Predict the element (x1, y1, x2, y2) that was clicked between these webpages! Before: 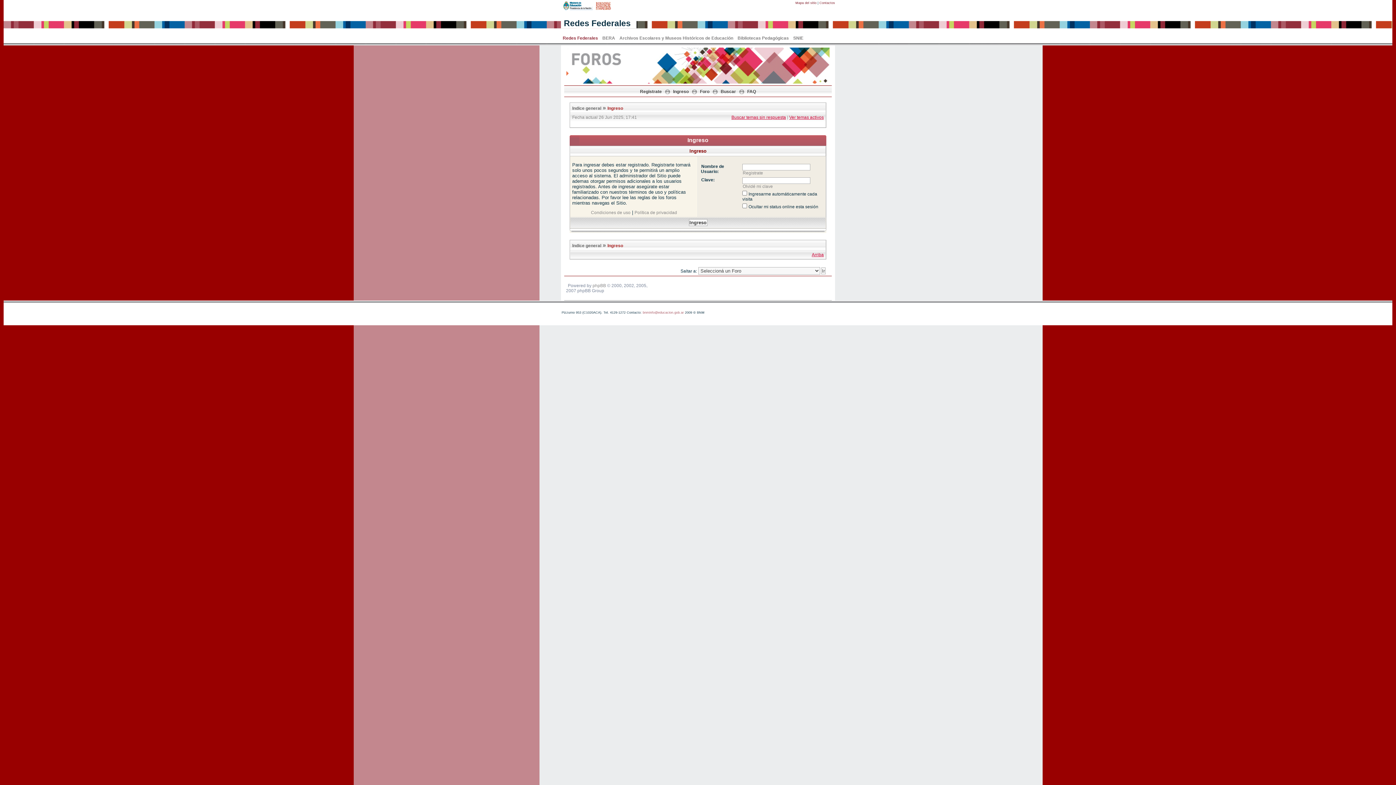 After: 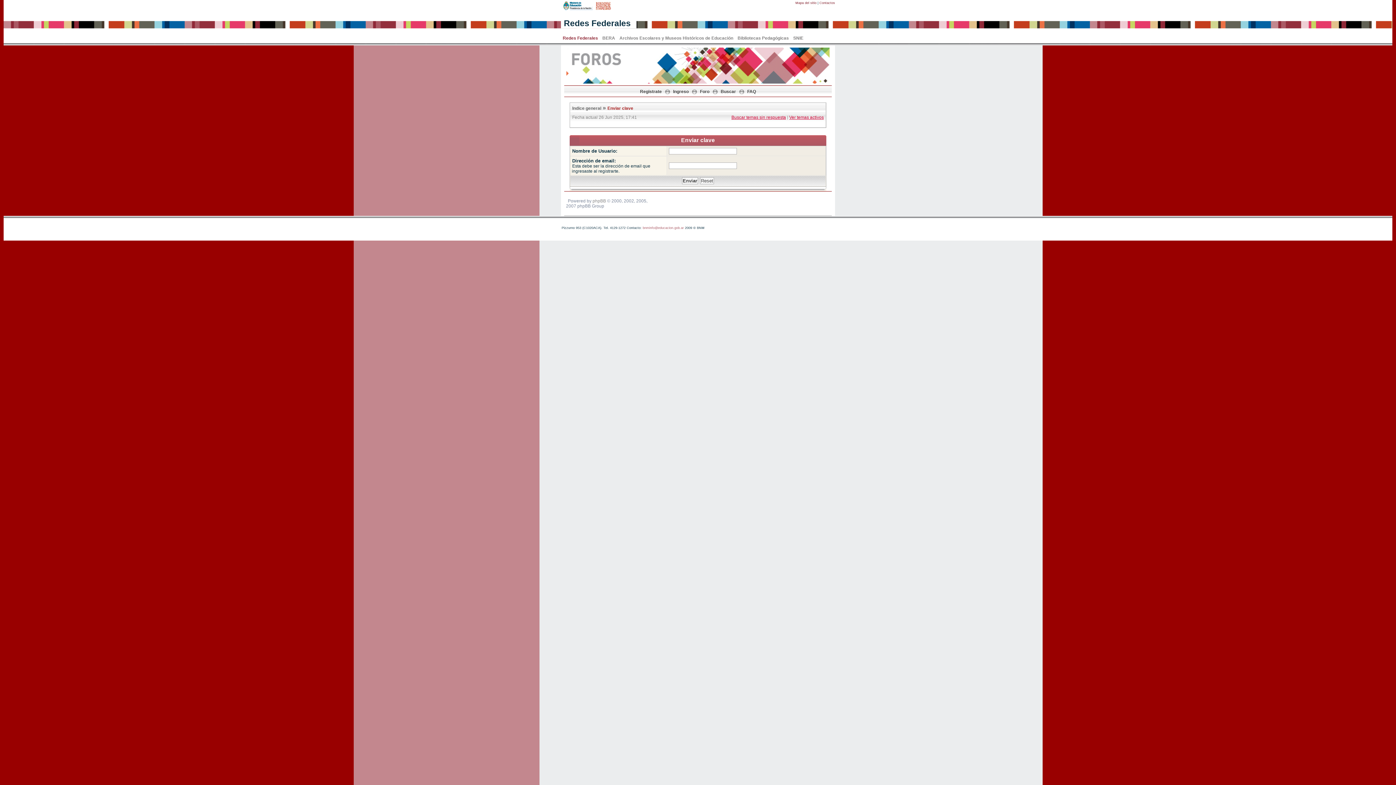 Action: label: Olvidé mi clave bbox: (742, 184, 773, 189)